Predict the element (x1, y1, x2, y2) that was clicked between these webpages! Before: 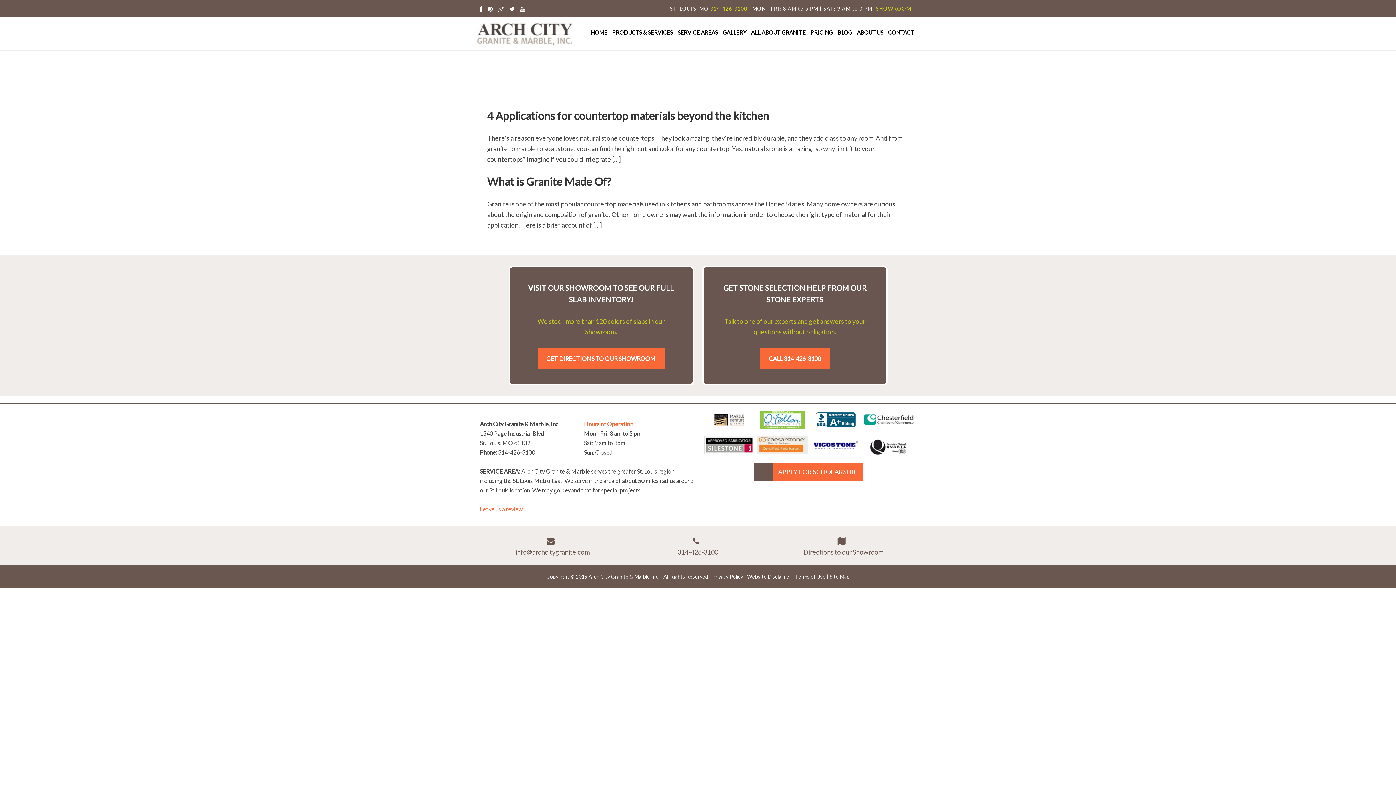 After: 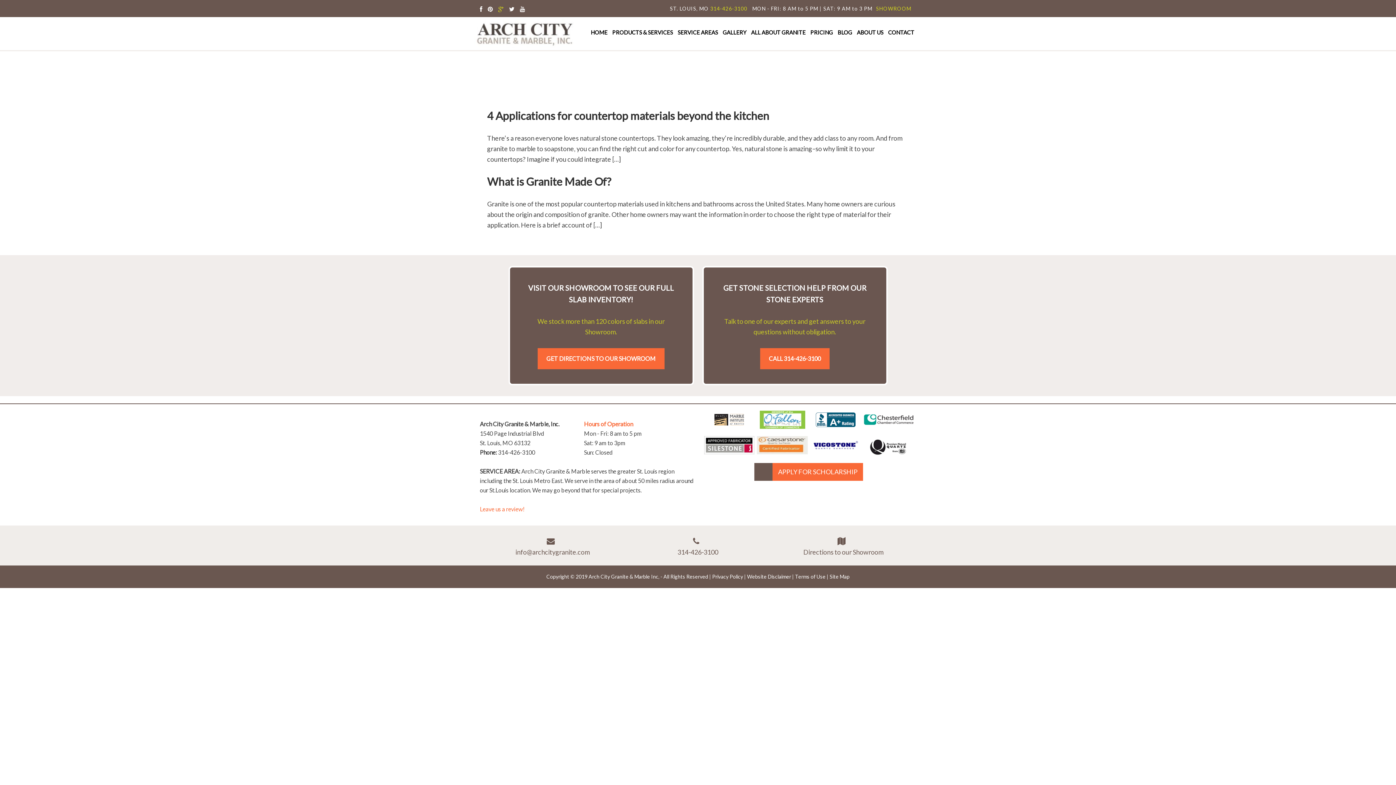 Action: bbox: (498, 1, 507, 14)